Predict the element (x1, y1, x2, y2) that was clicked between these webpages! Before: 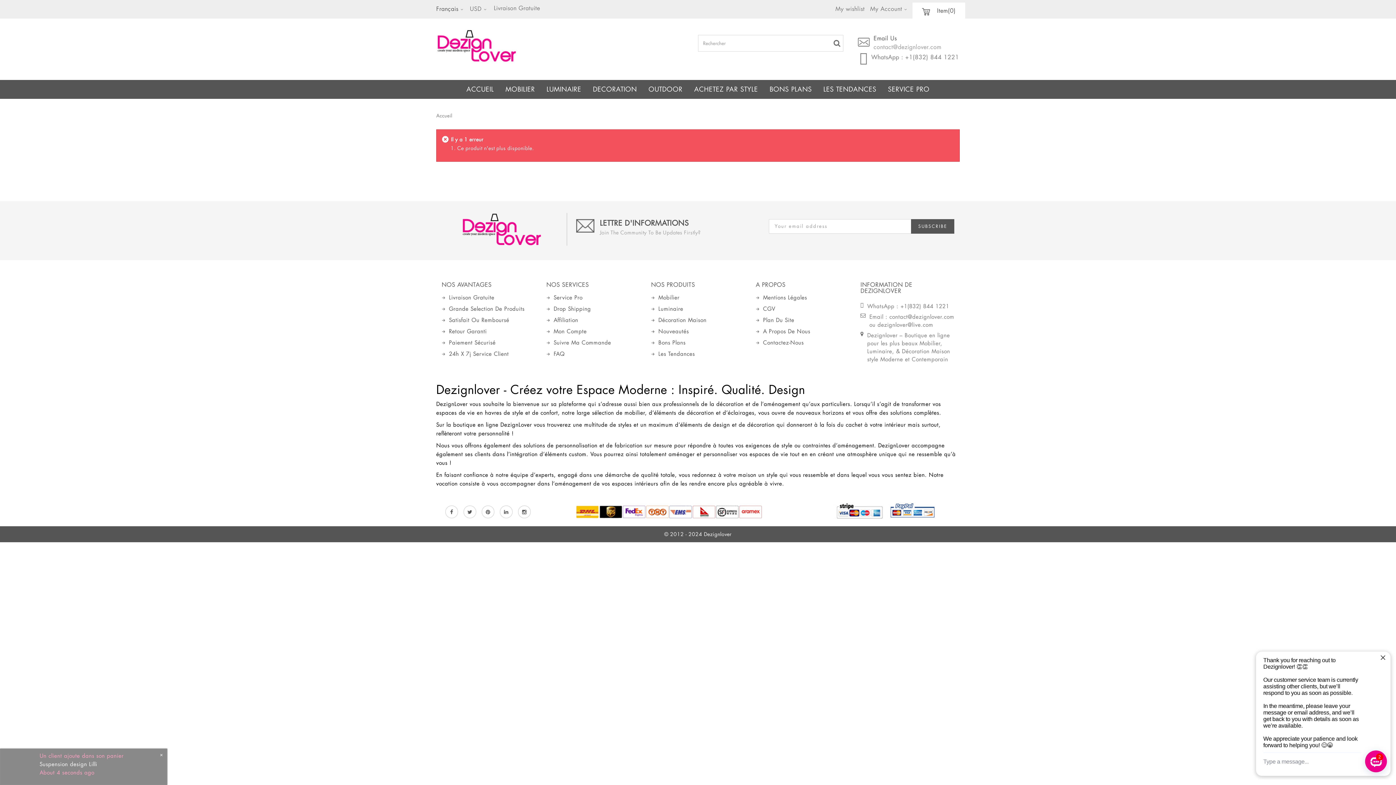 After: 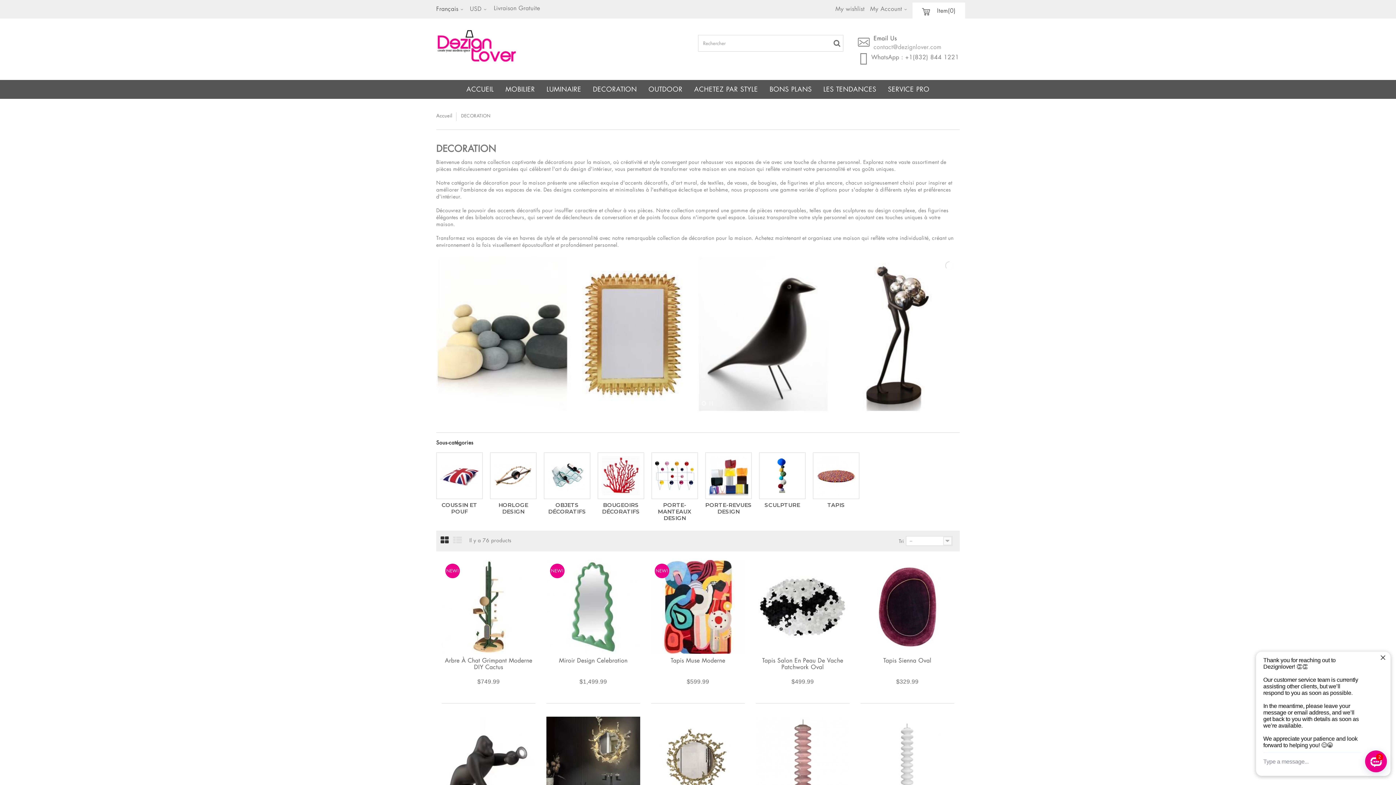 Action: label: DECORATION bbox: (587, 80, 642, 99)